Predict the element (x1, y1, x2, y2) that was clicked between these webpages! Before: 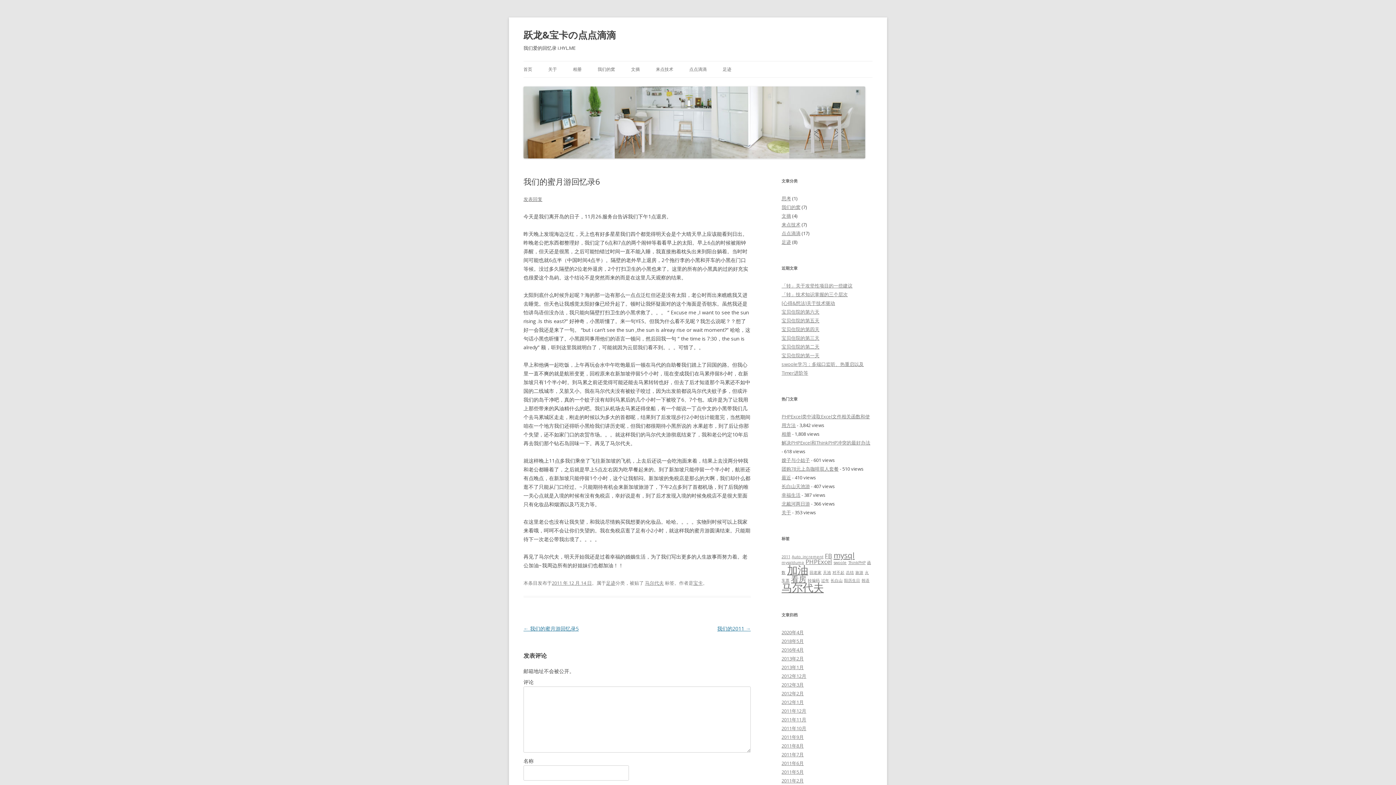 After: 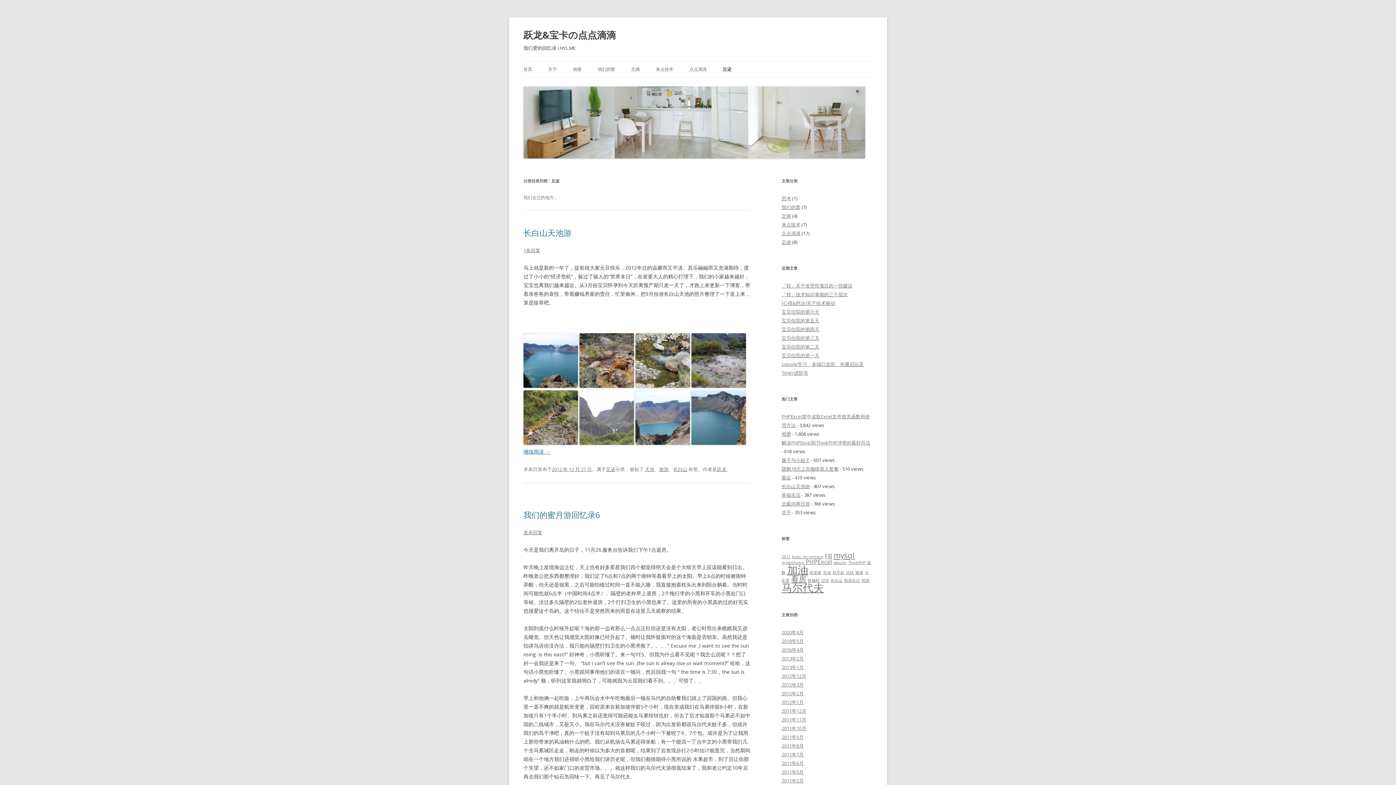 Action: label: 足迹 bbox: (606, 580, 615, 586)